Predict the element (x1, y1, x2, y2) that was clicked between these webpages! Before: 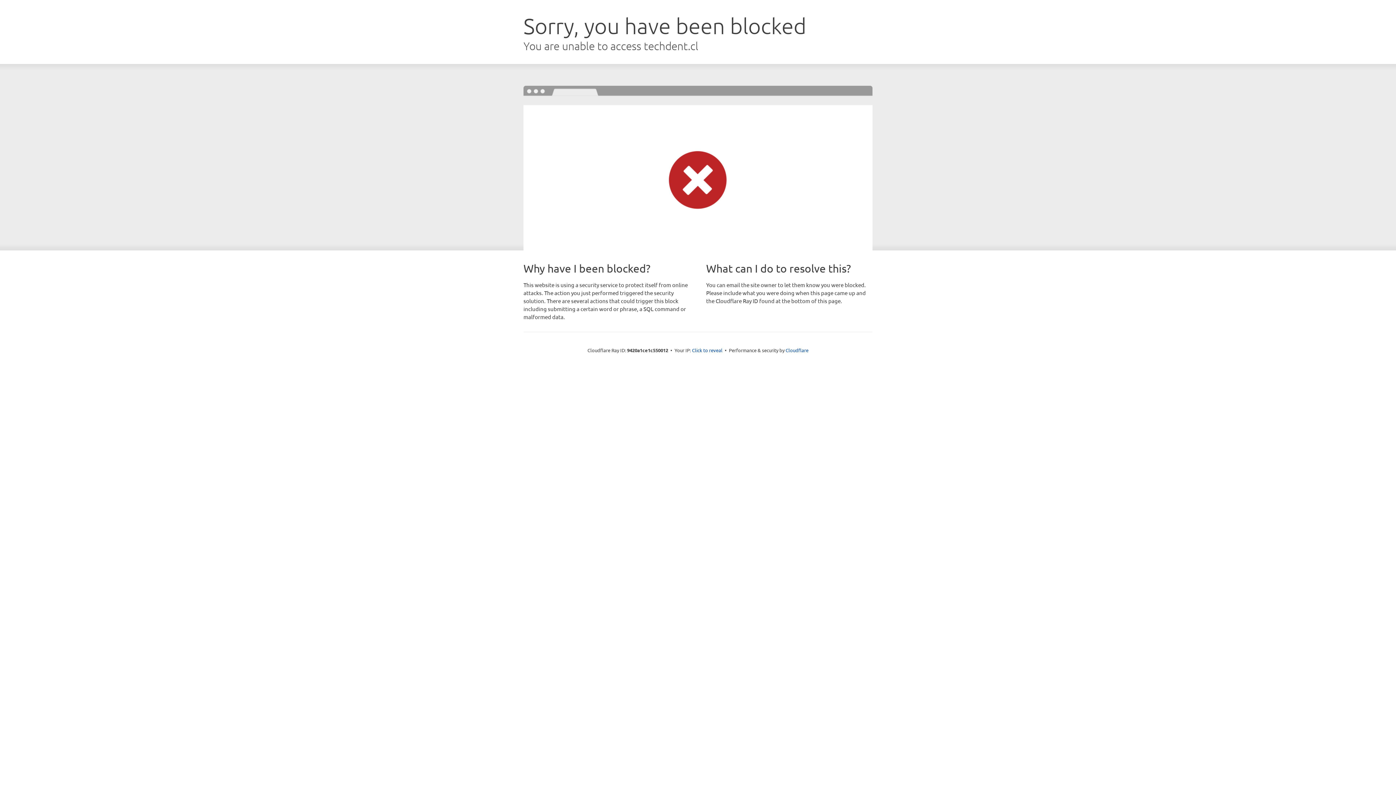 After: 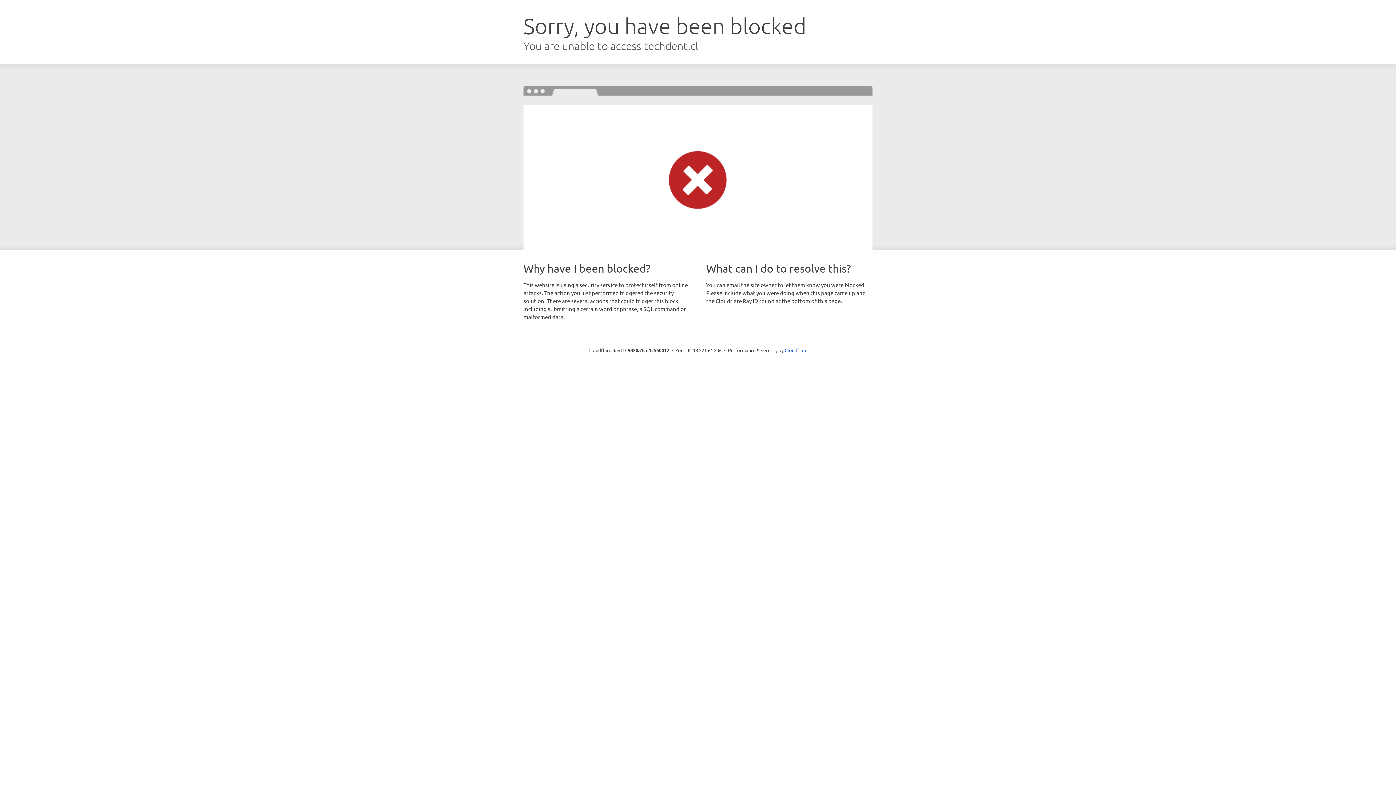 Action: bbox: (692, 346, 722, 353) label: Click to reveal